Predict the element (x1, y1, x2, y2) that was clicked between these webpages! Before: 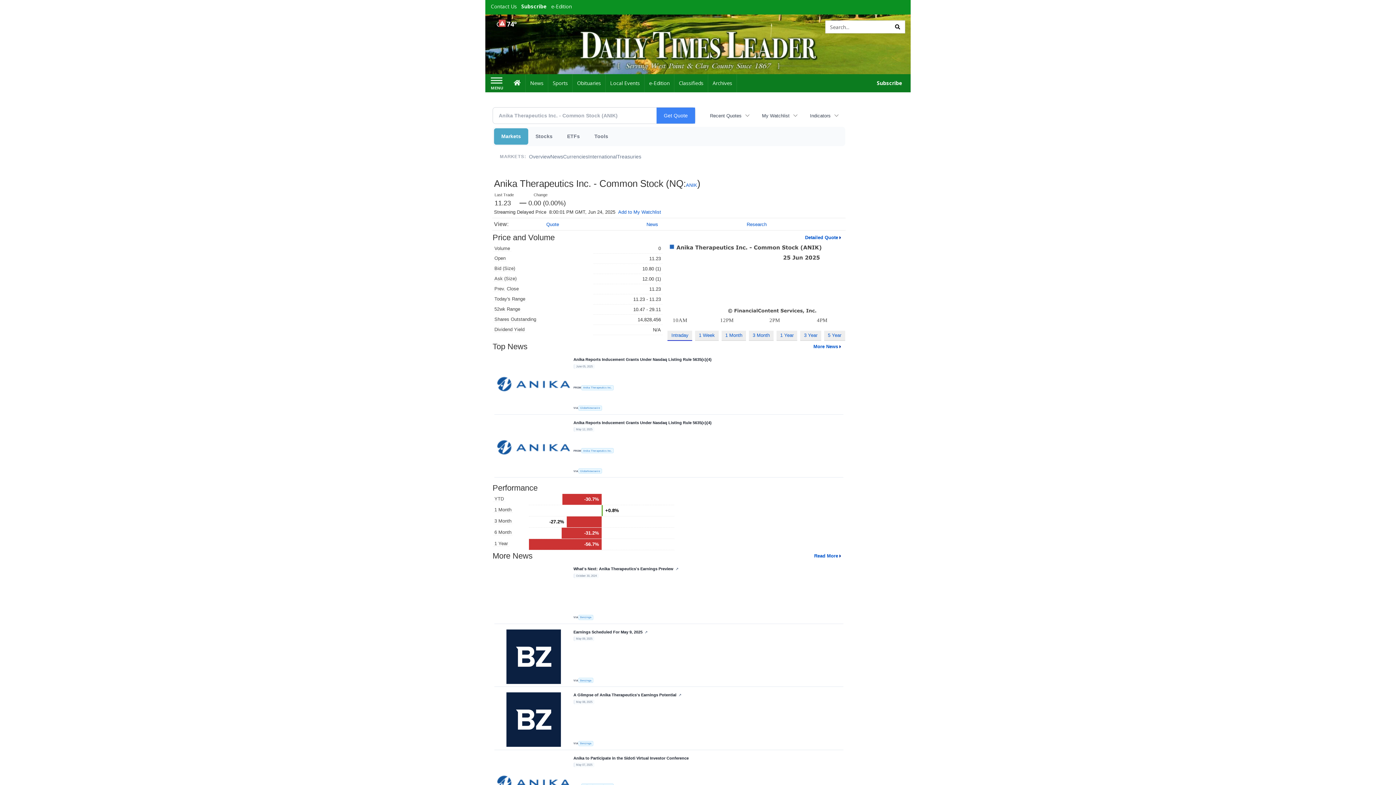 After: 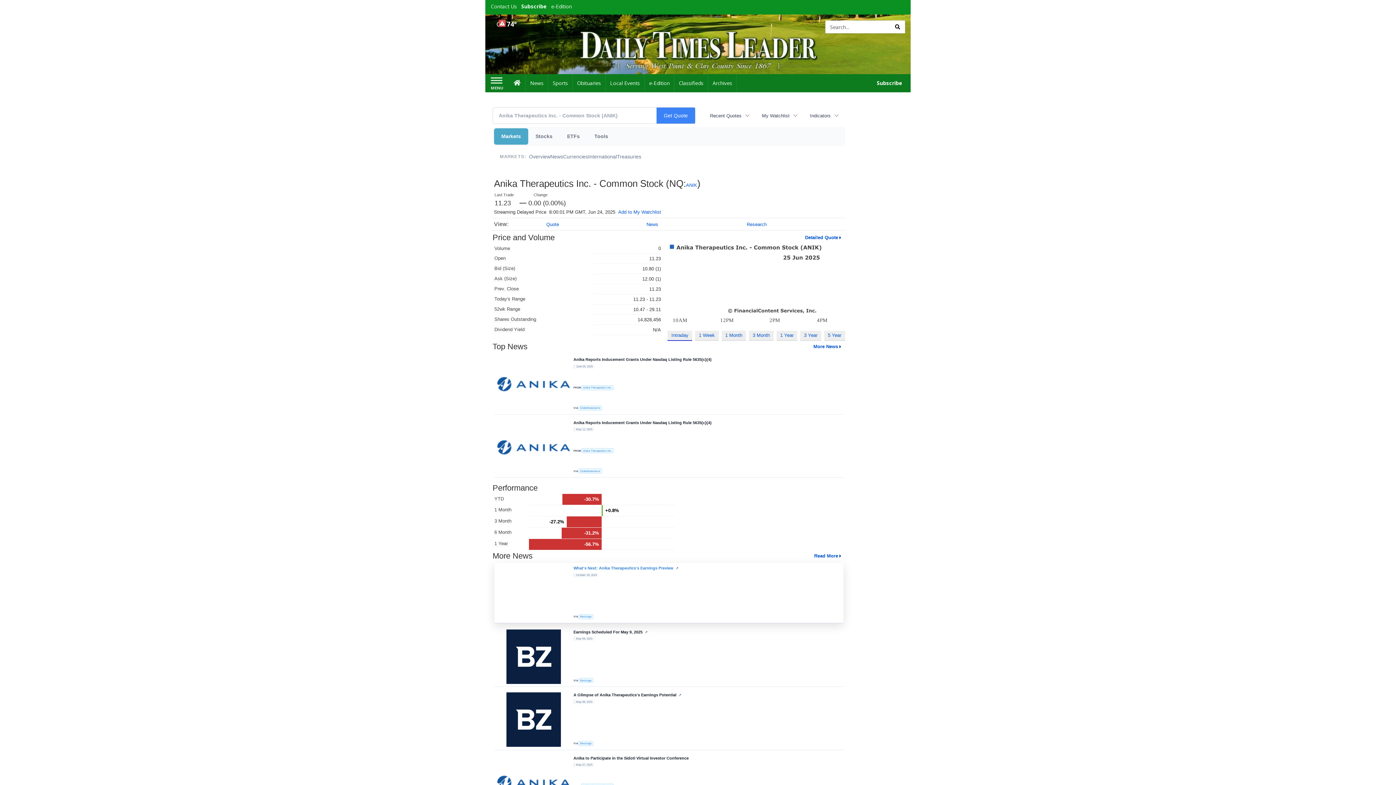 Action: bbox: (573, 566, 840, 571) label: What's Next: Anika Therapeutics's Earnings Preview